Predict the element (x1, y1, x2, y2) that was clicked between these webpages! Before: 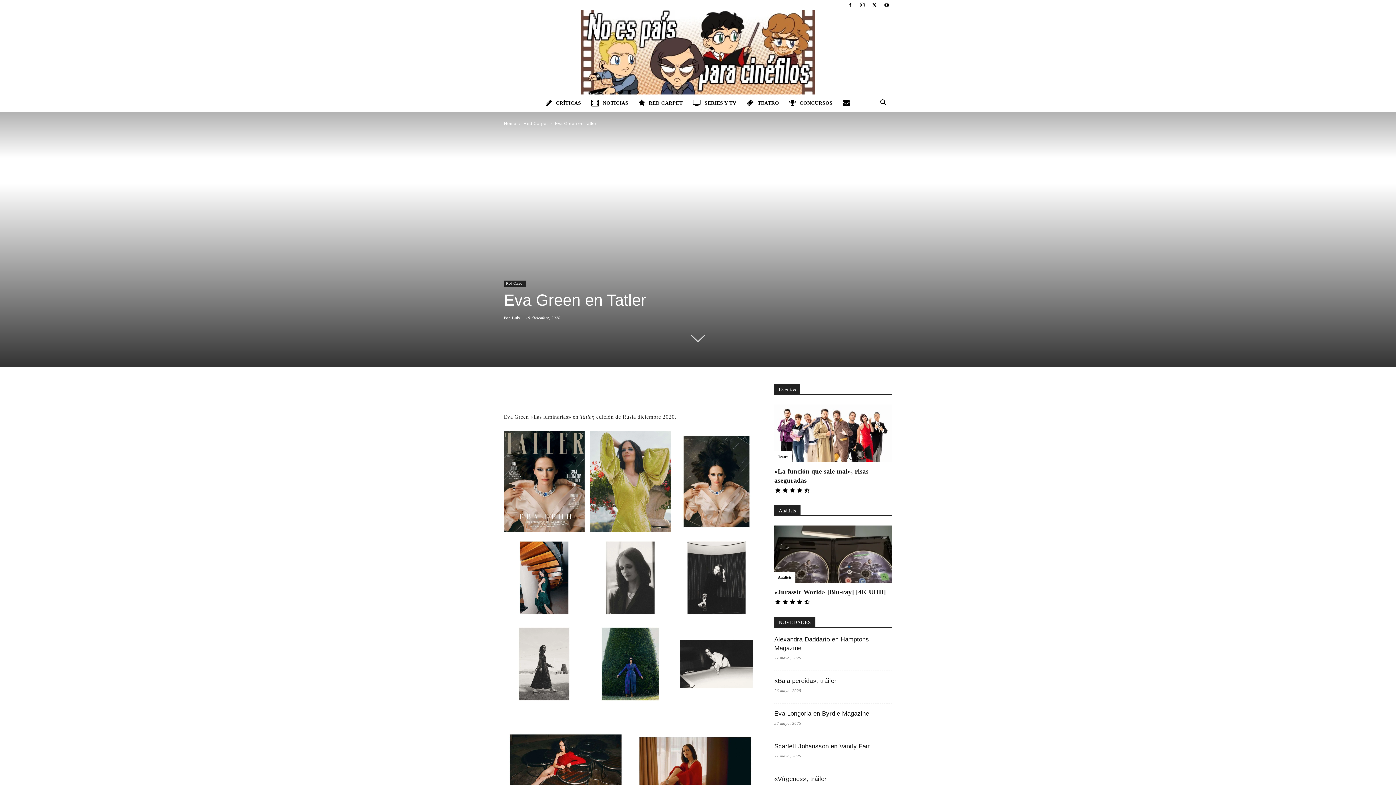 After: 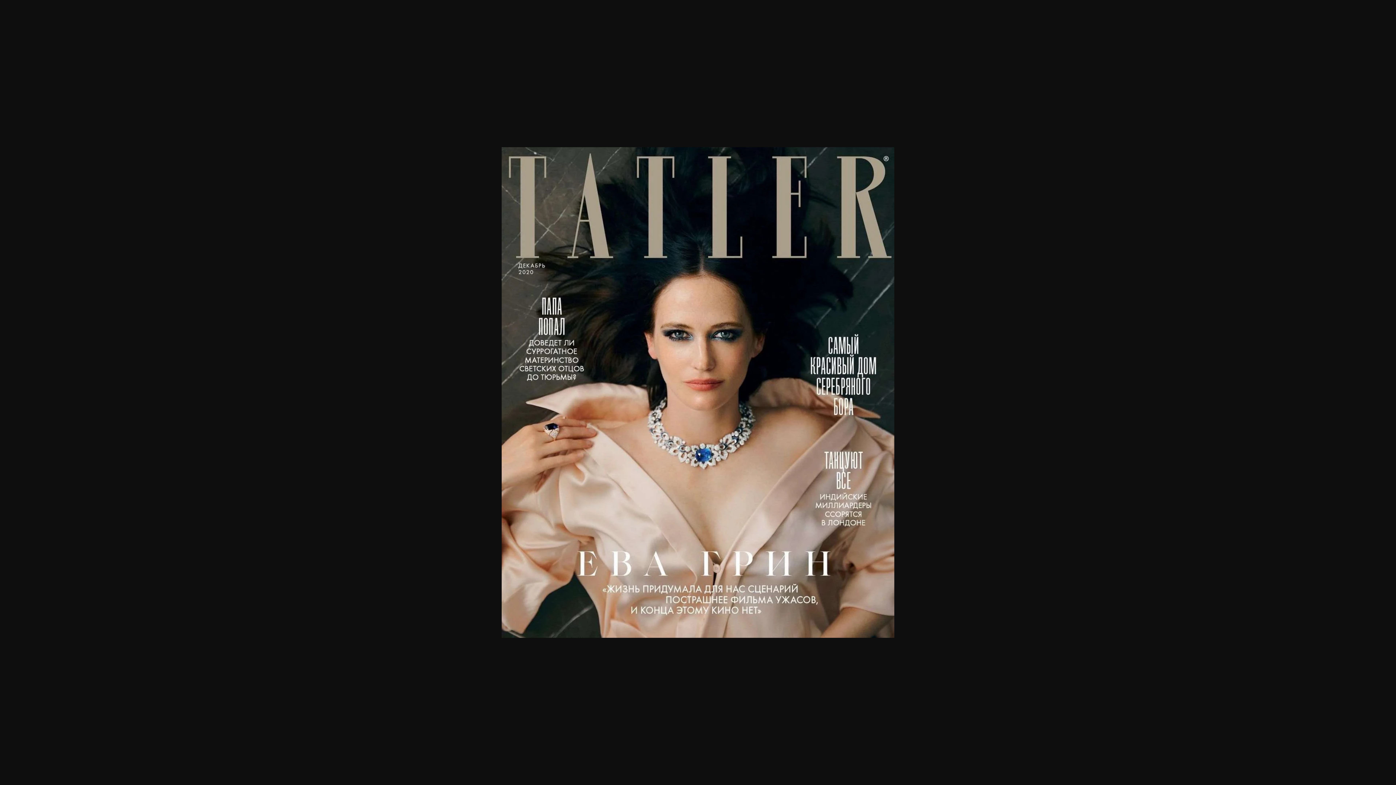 Action: bbox: (504, 431, 584, 532)